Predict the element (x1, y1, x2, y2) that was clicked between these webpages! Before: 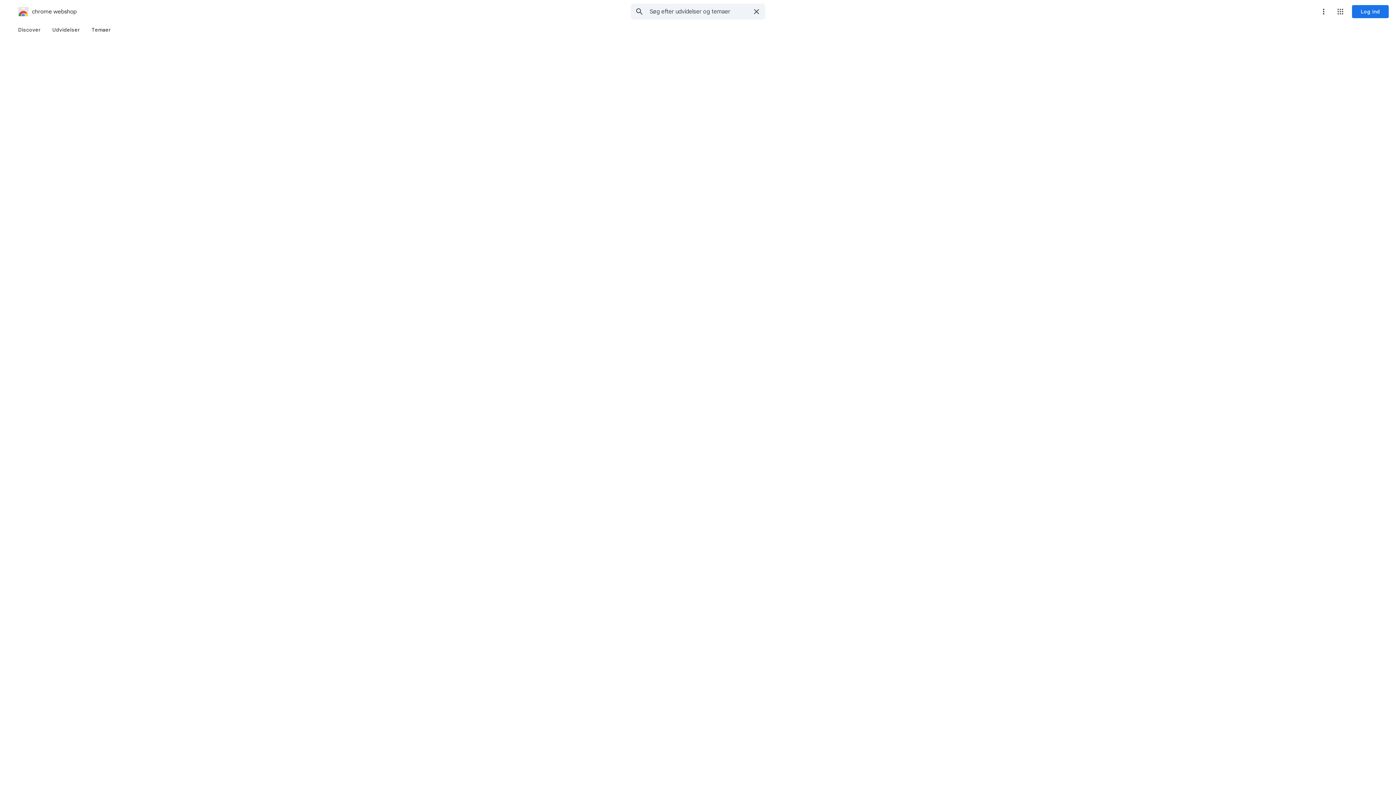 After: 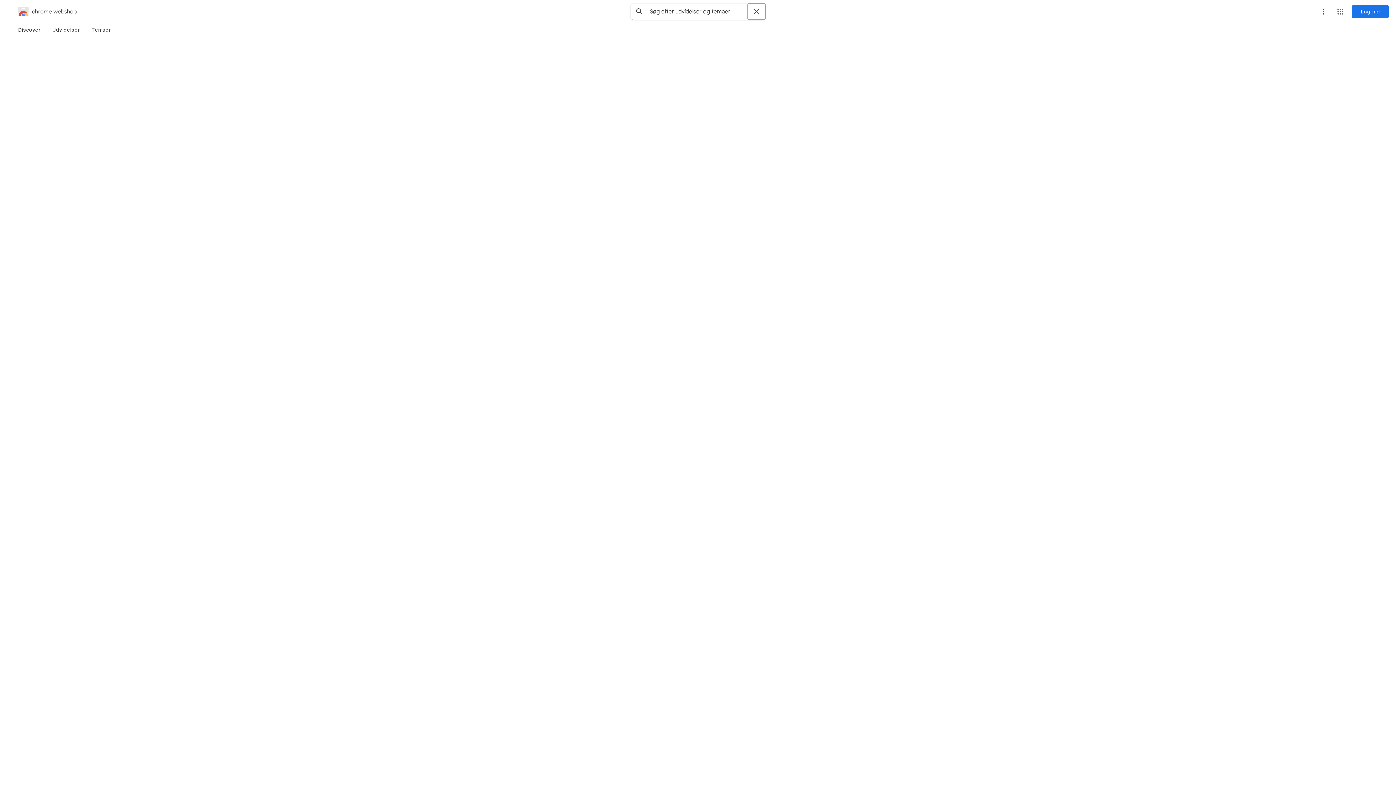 Action: bbox: (748, 3, 765, 19) label: Ryd søgning